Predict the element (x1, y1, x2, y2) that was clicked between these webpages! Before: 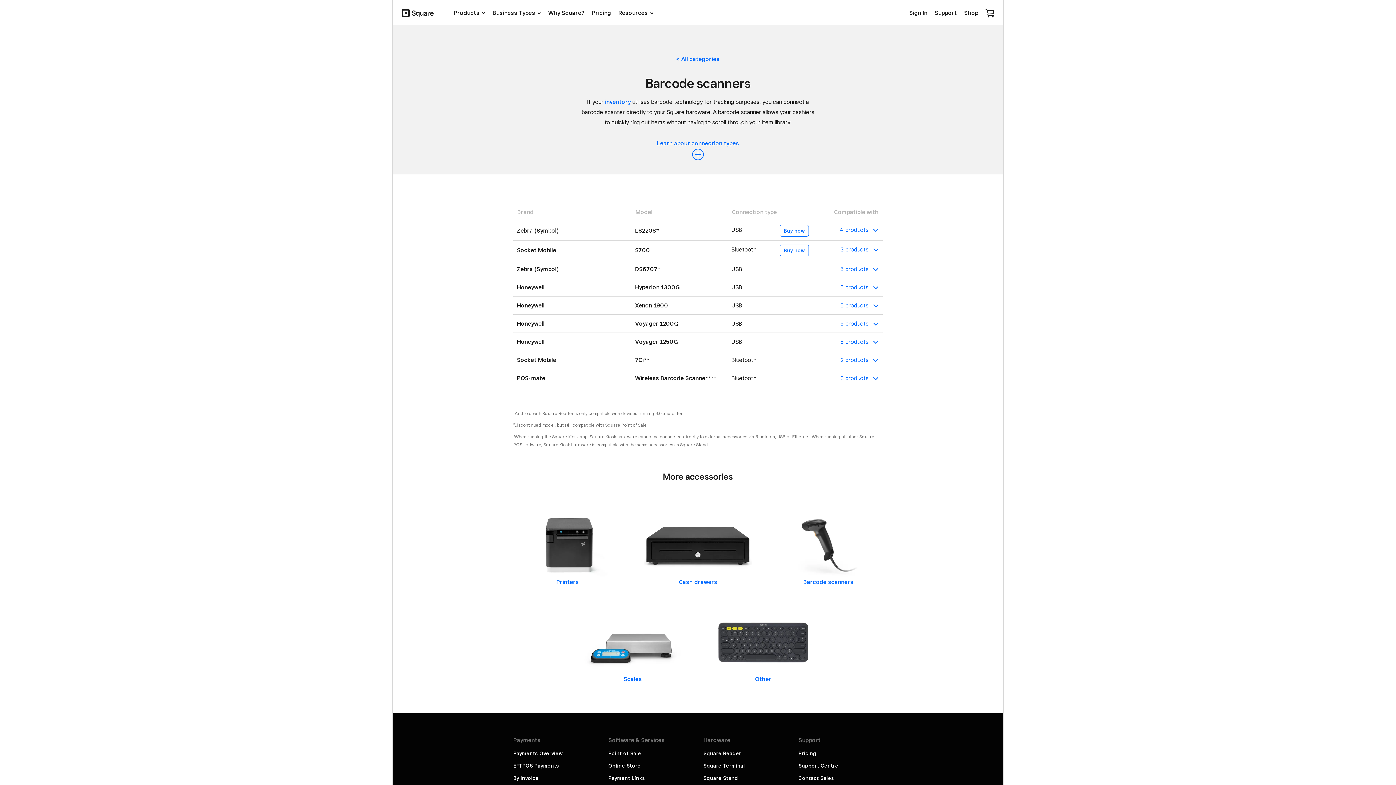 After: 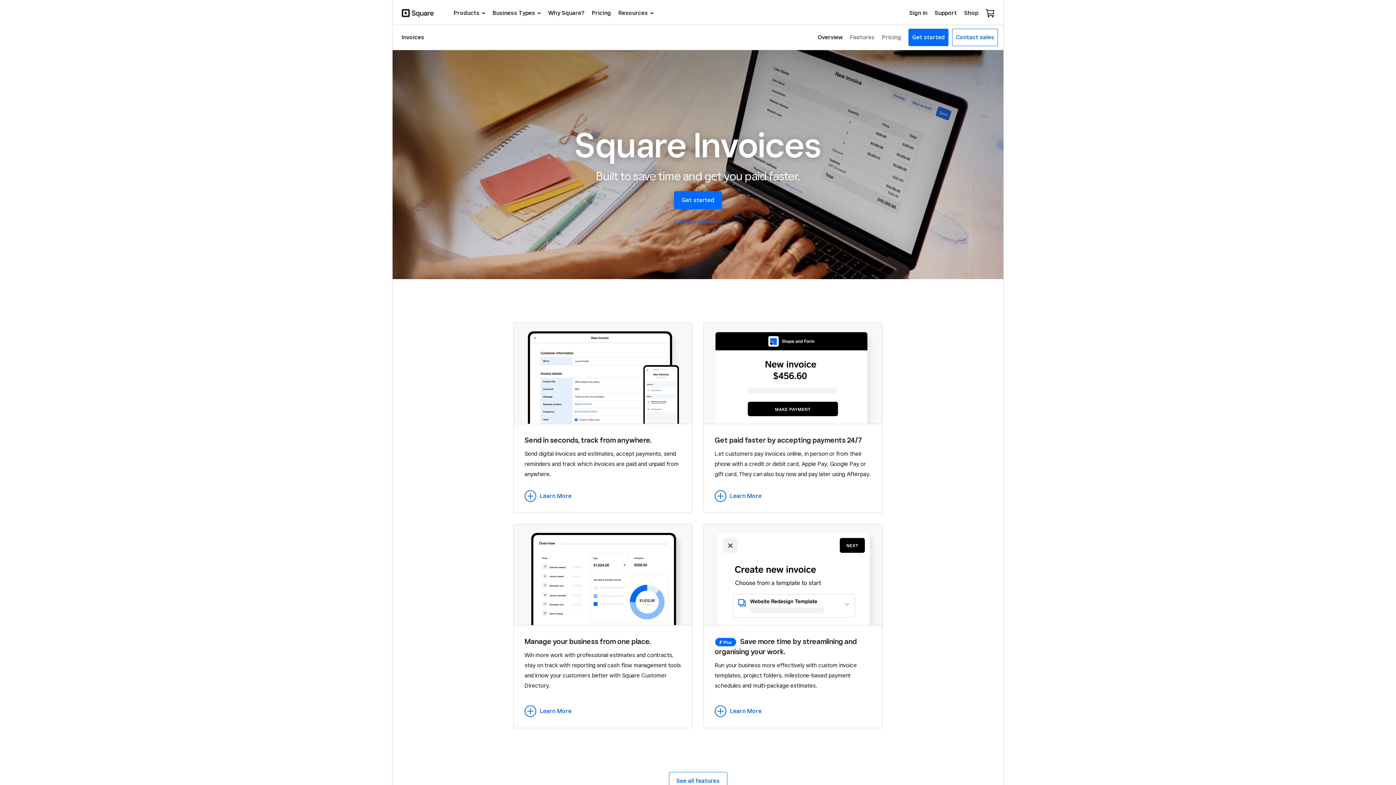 Action: label: By Invoice bbox: (513, 775, 538, 781)